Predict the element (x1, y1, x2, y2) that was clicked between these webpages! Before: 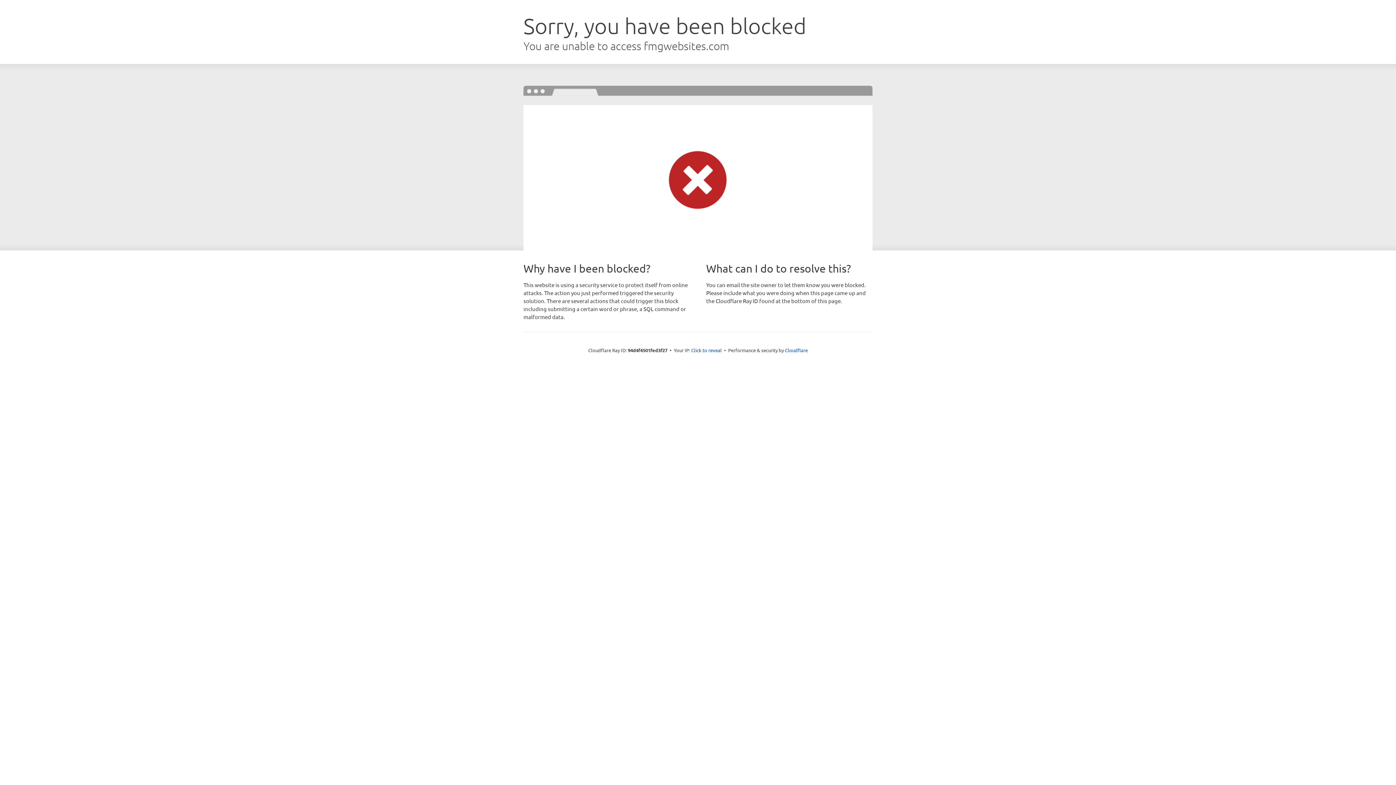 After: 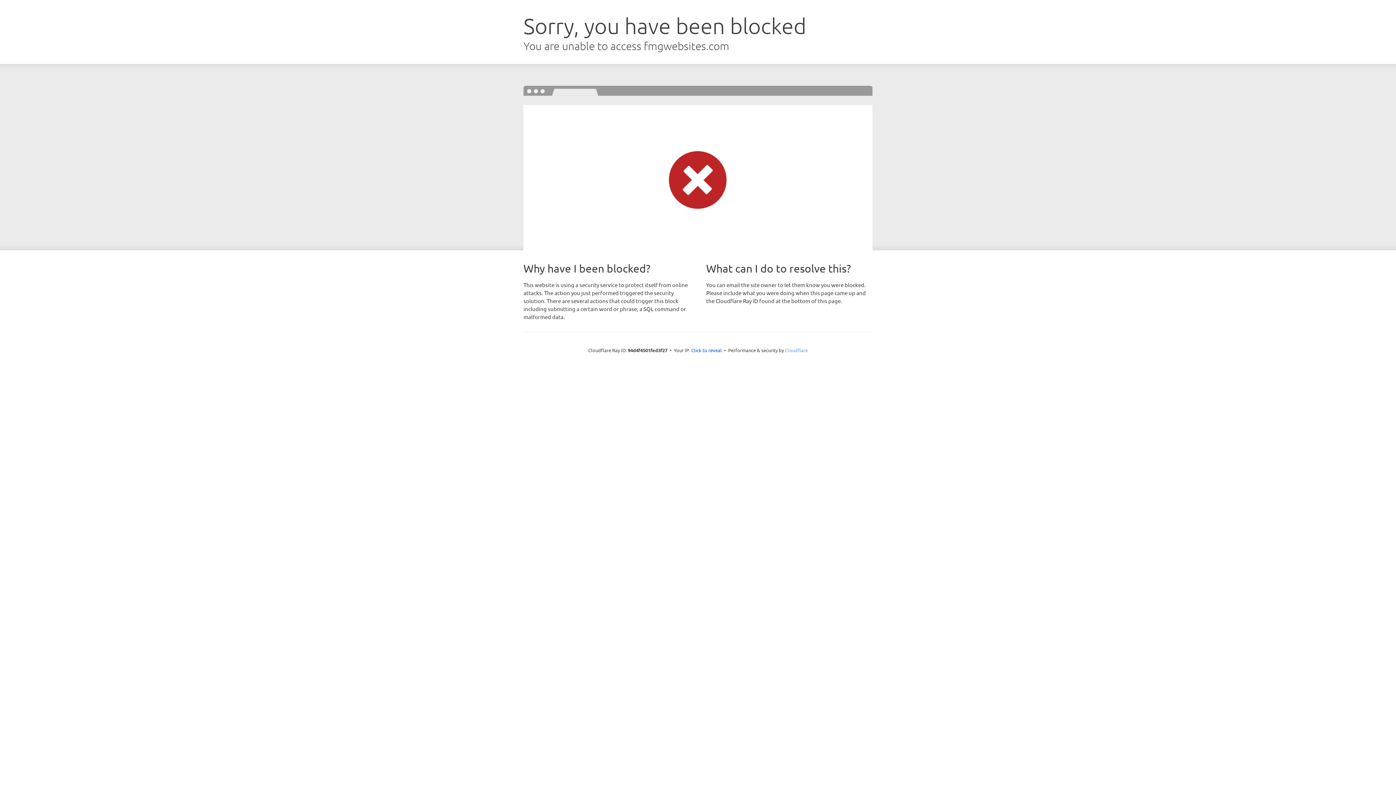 Action: bbox: (785, 347, 808, 353) label: Cloudflare